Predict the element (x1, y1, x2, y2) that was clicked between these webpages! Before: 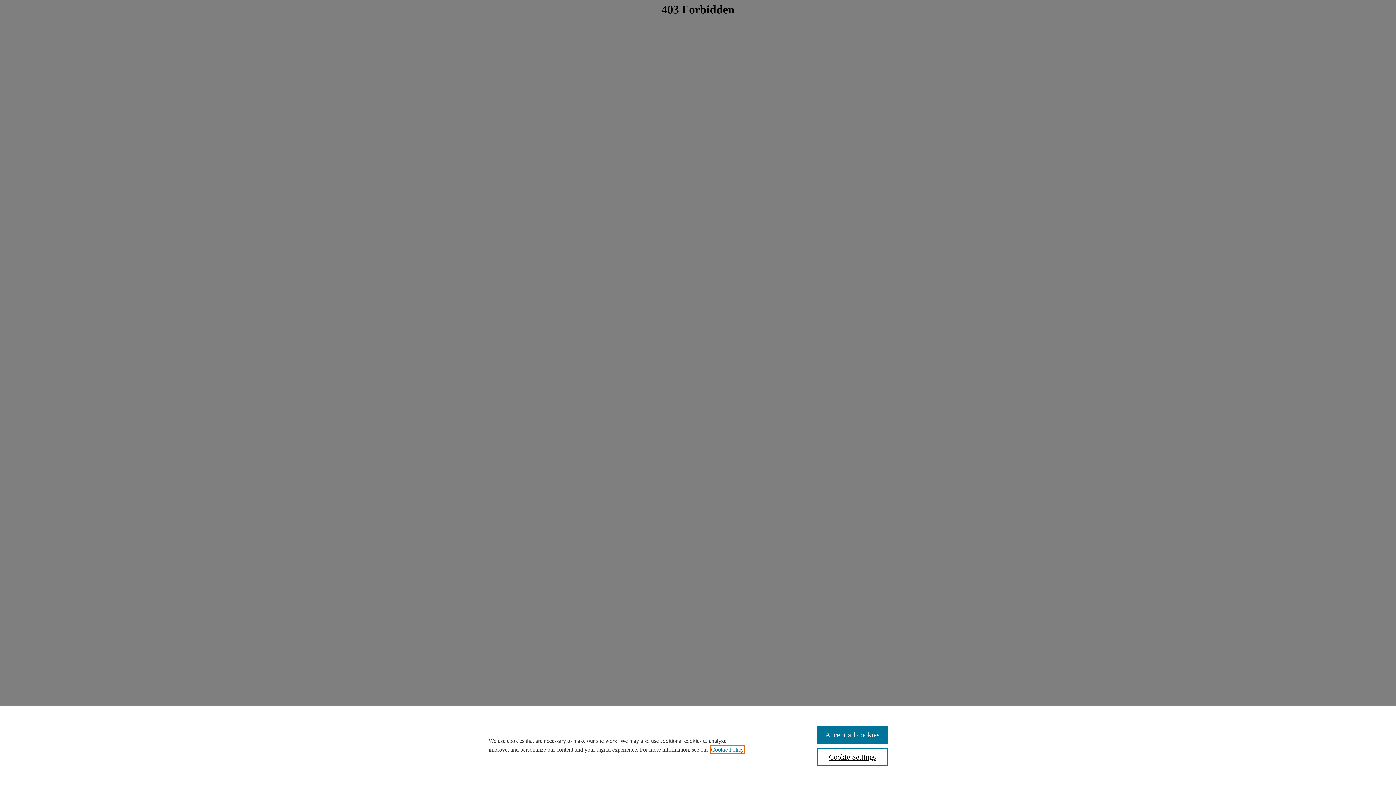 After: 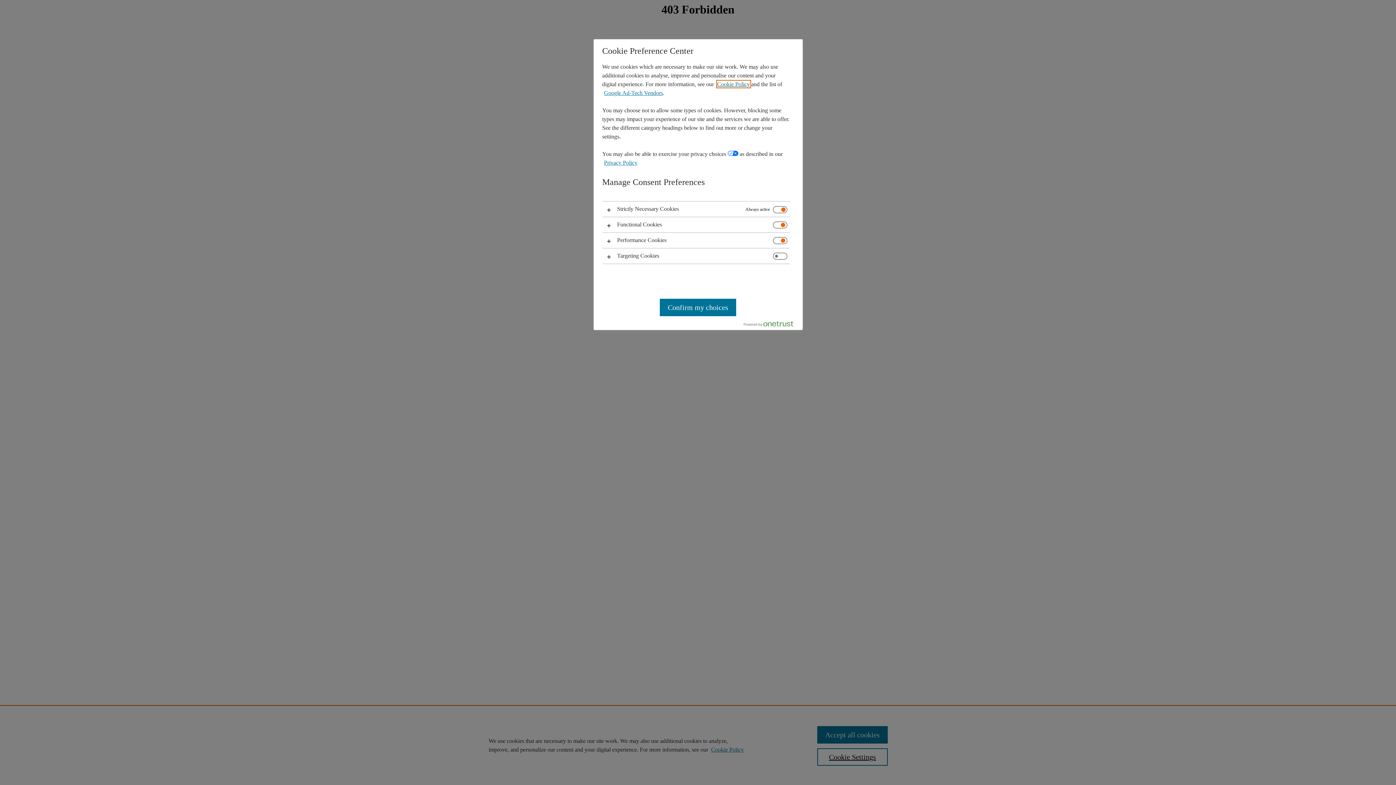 Action: label: Cookie Settings bbox: (817, 748, 887, 766)